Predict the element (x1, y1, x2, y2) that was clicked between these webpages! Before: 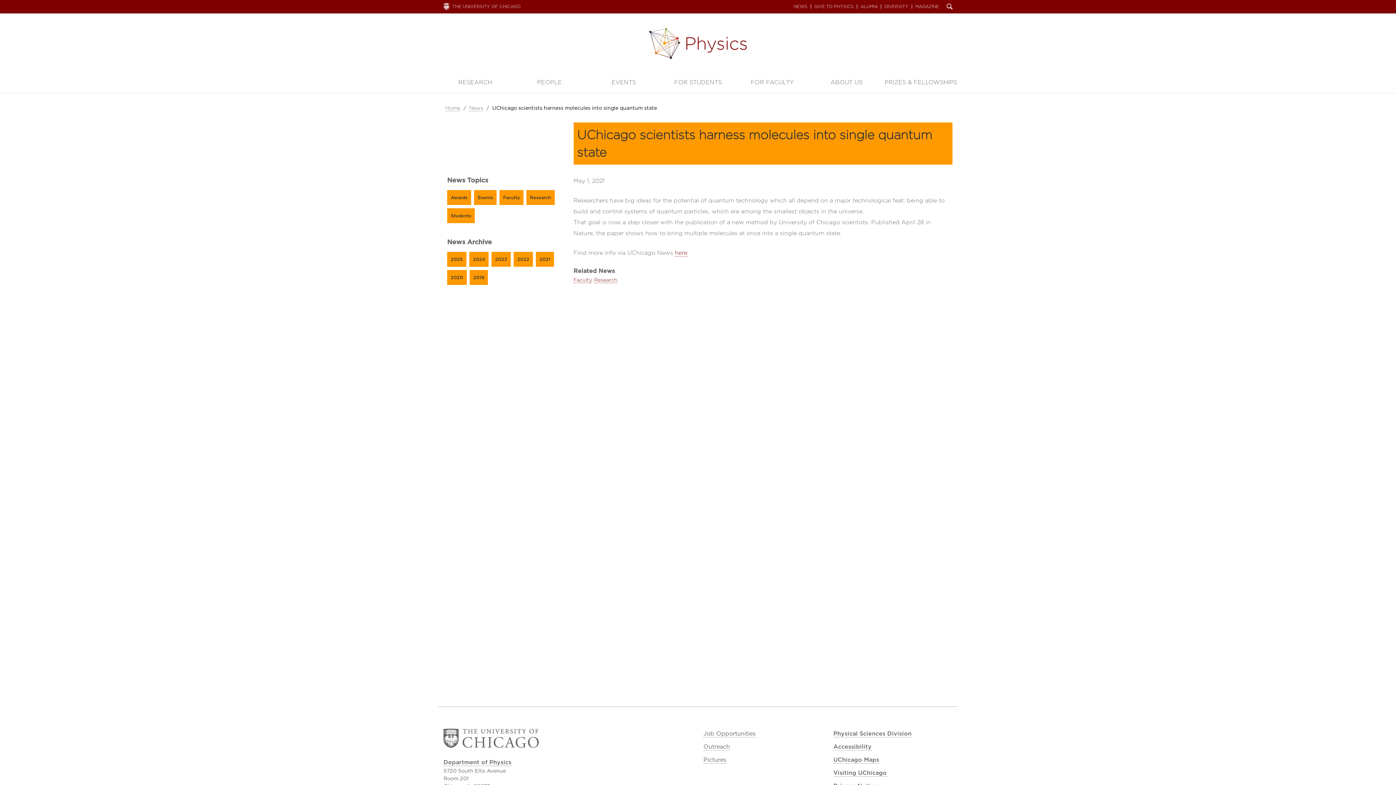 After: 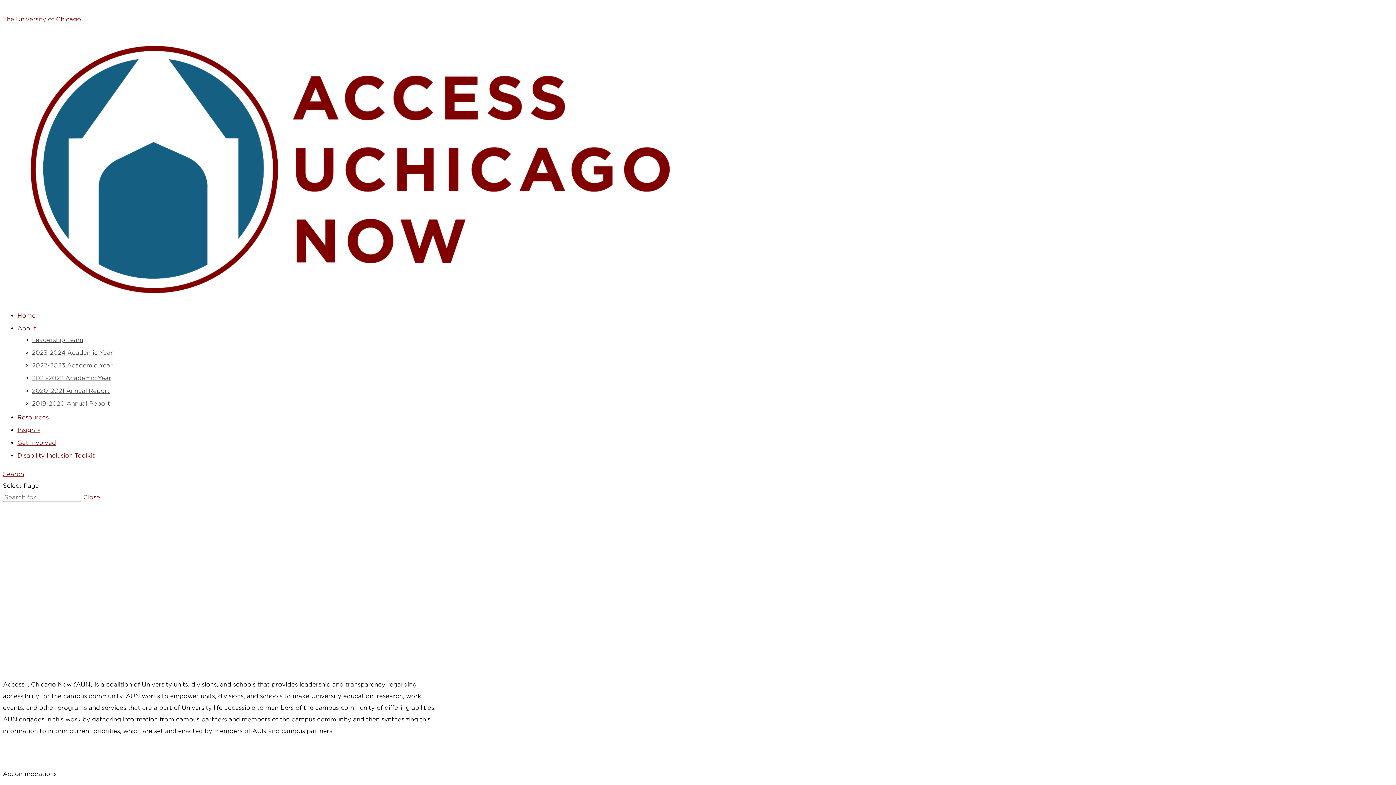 Action: bbox: (833, 743, 871, 750) label: Accessibility